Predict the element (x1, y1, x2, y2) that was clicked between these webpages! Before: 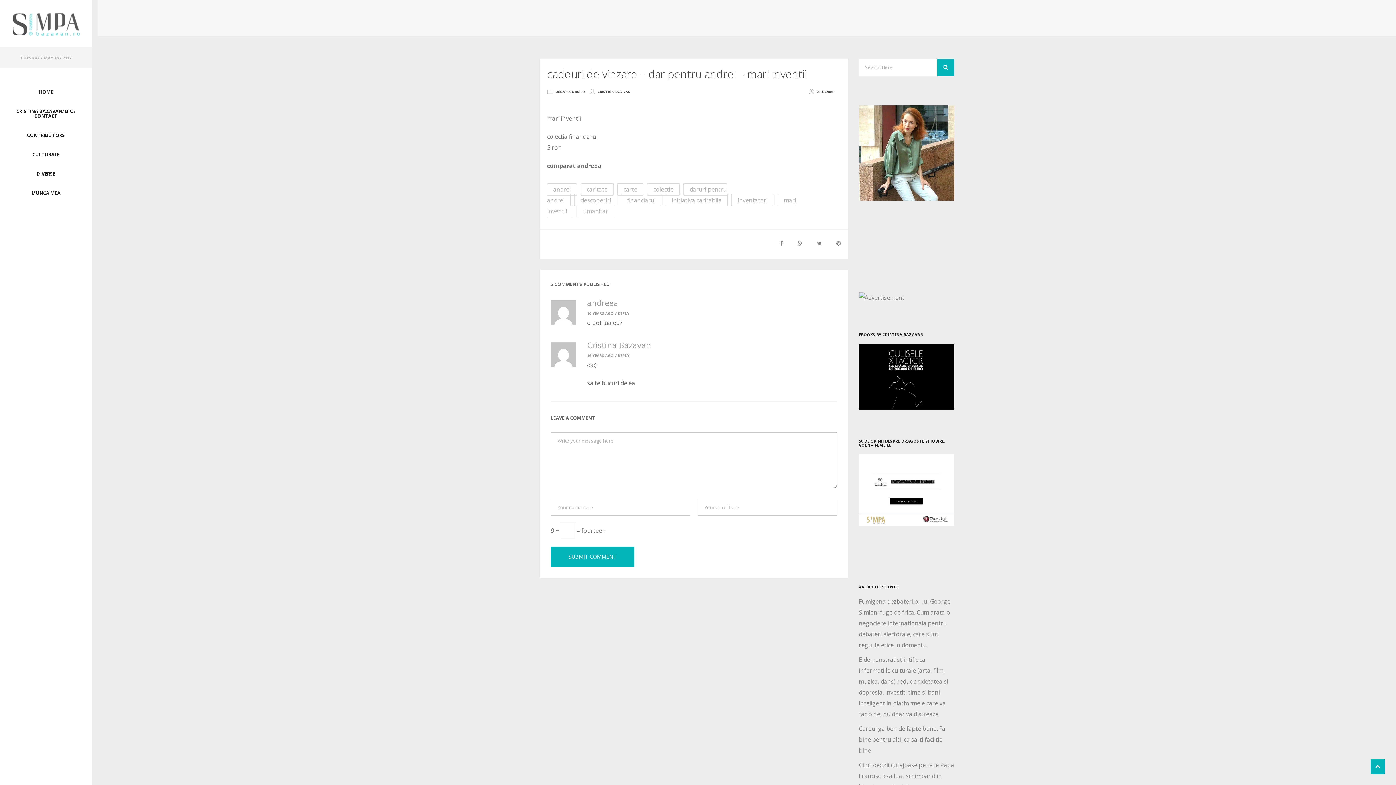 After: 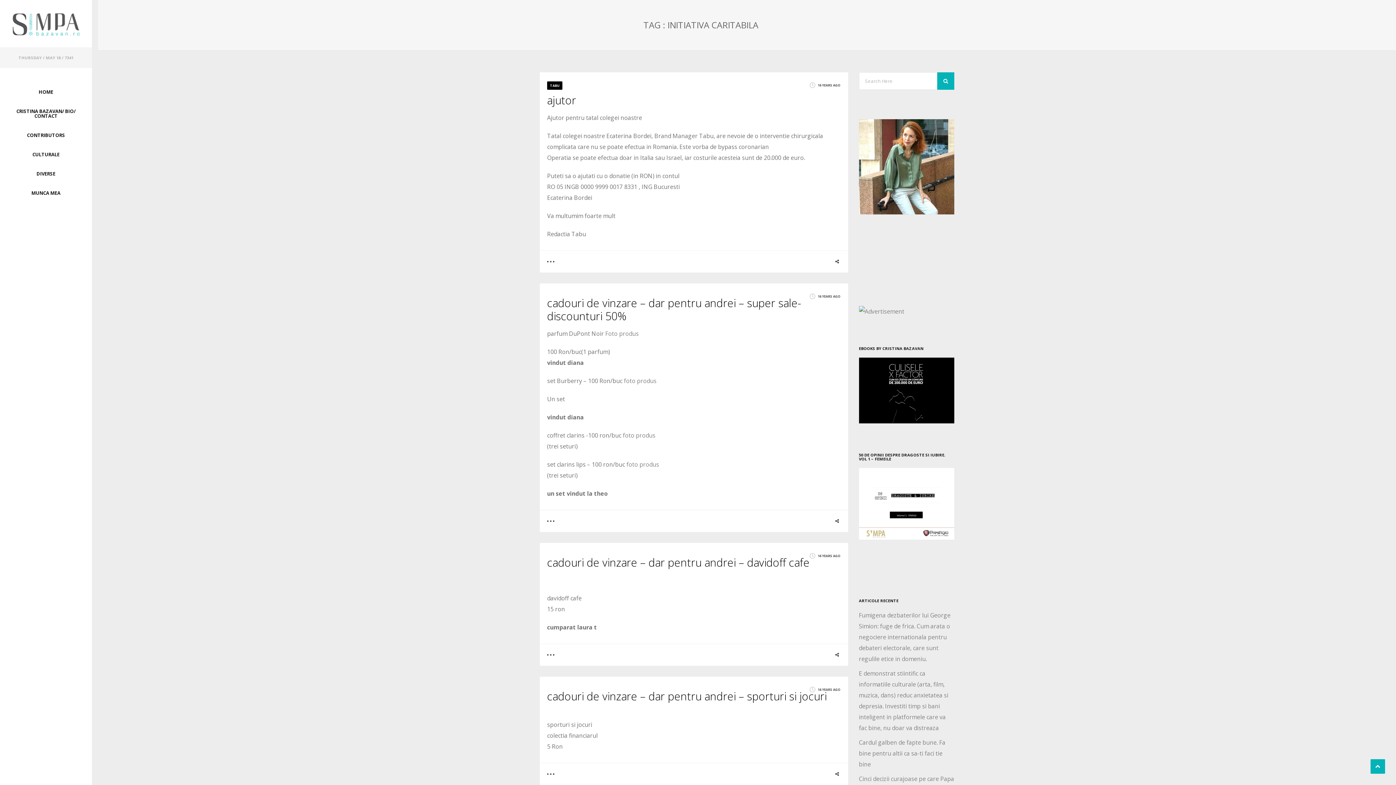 Action: bbox: (665, 194, 728, 206) label: initiativa caritabila